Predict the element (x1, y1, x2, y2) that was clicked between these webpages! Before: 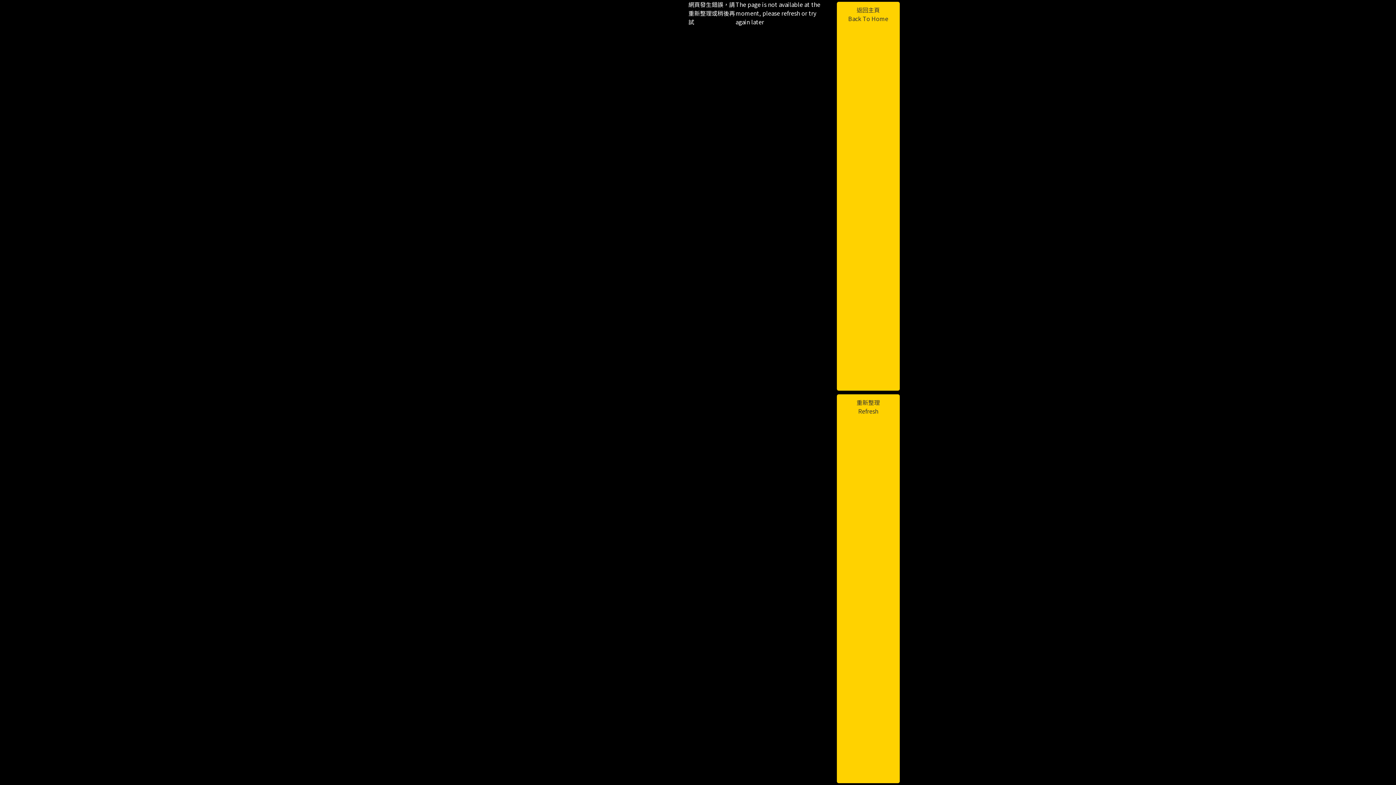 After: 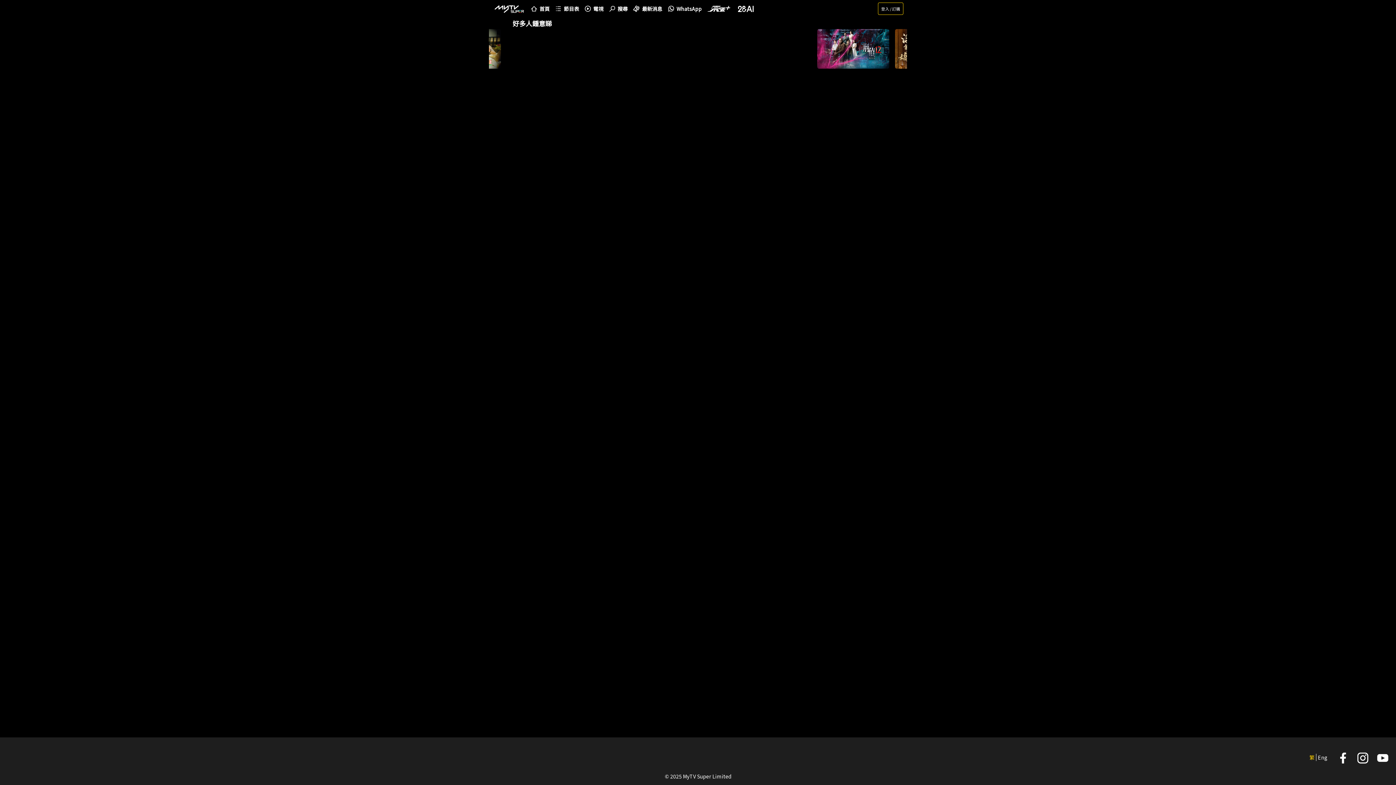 Action: label: 返回主頁
Back To Home bbox: (836, 1, 900, 390)